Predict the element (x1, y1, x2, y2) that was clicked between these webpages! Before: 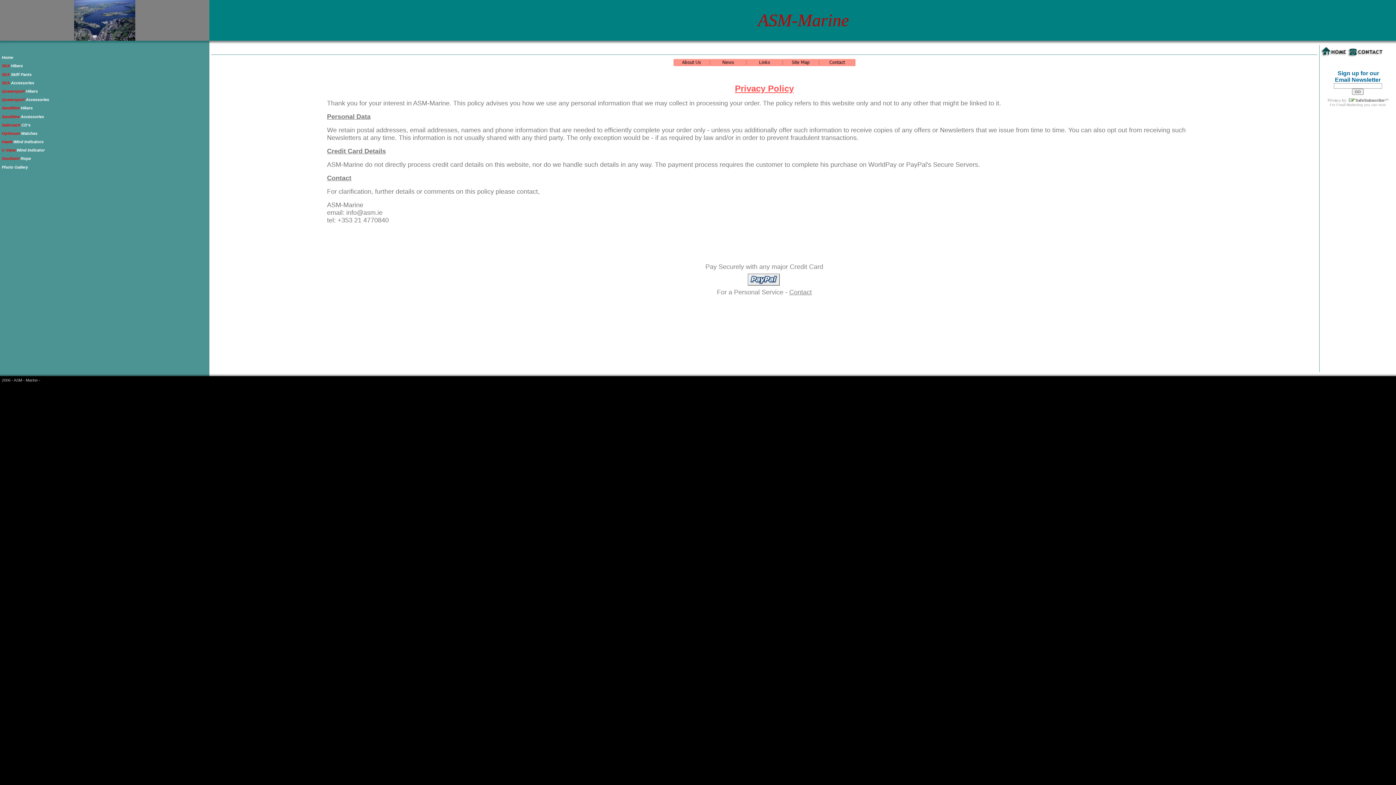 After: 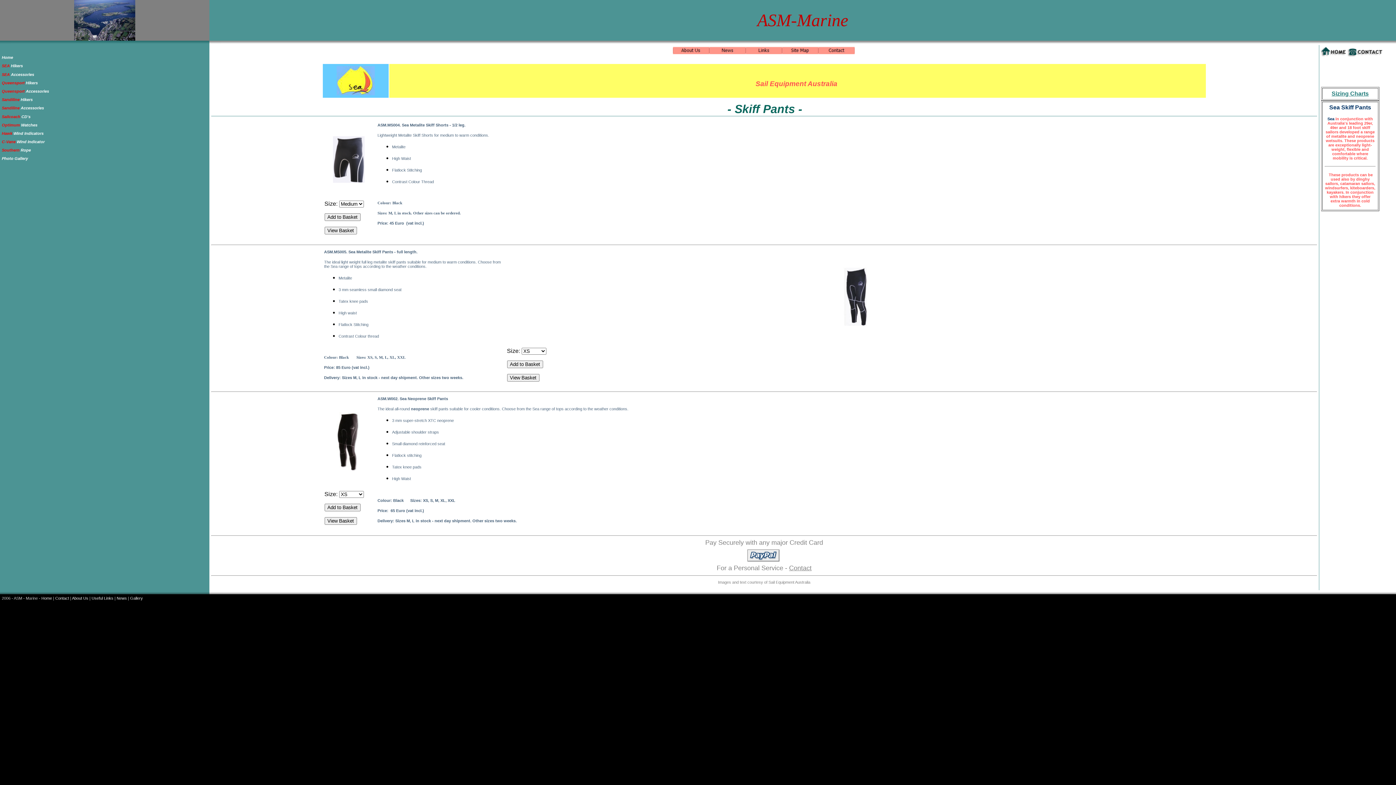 Action: bbox: (1, 72, 31, 76) label: SEA Skiff Pants